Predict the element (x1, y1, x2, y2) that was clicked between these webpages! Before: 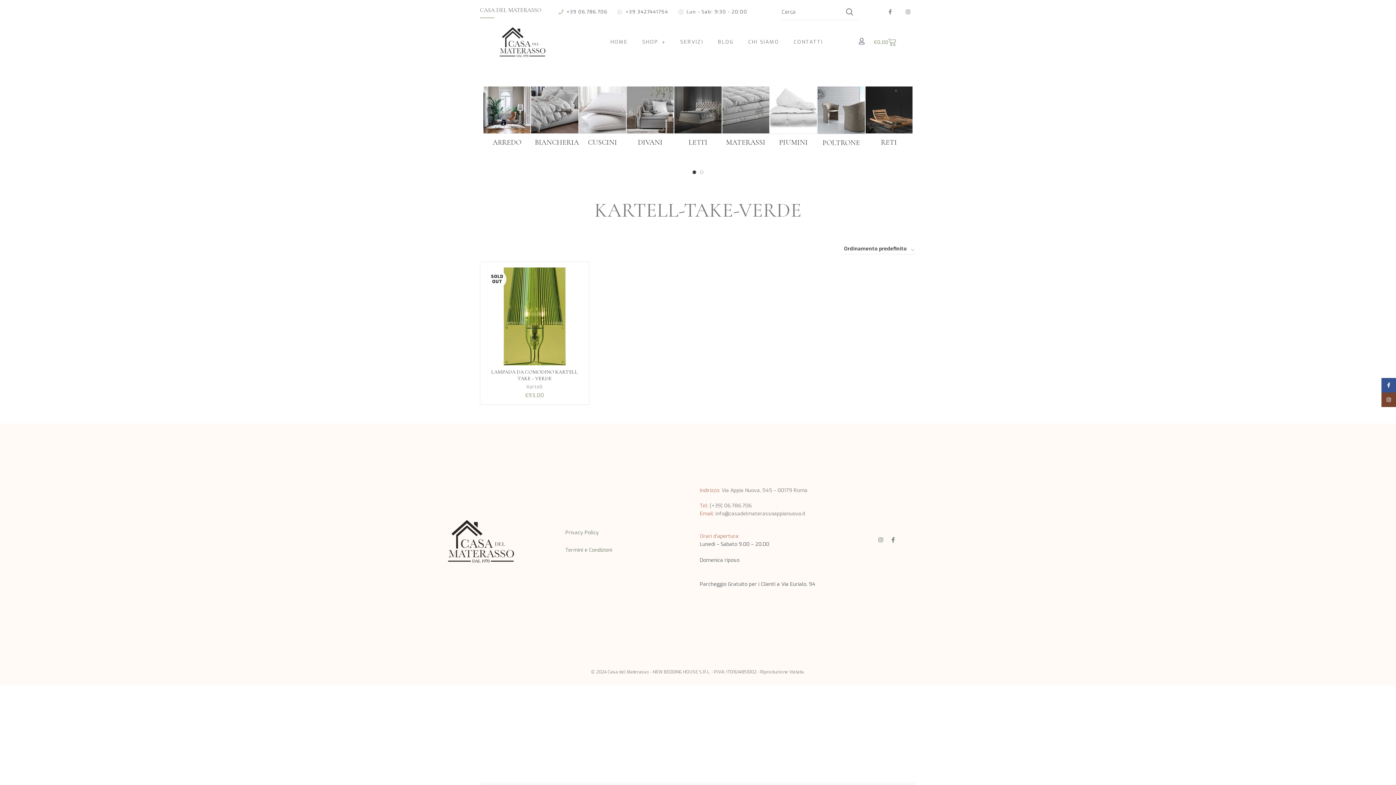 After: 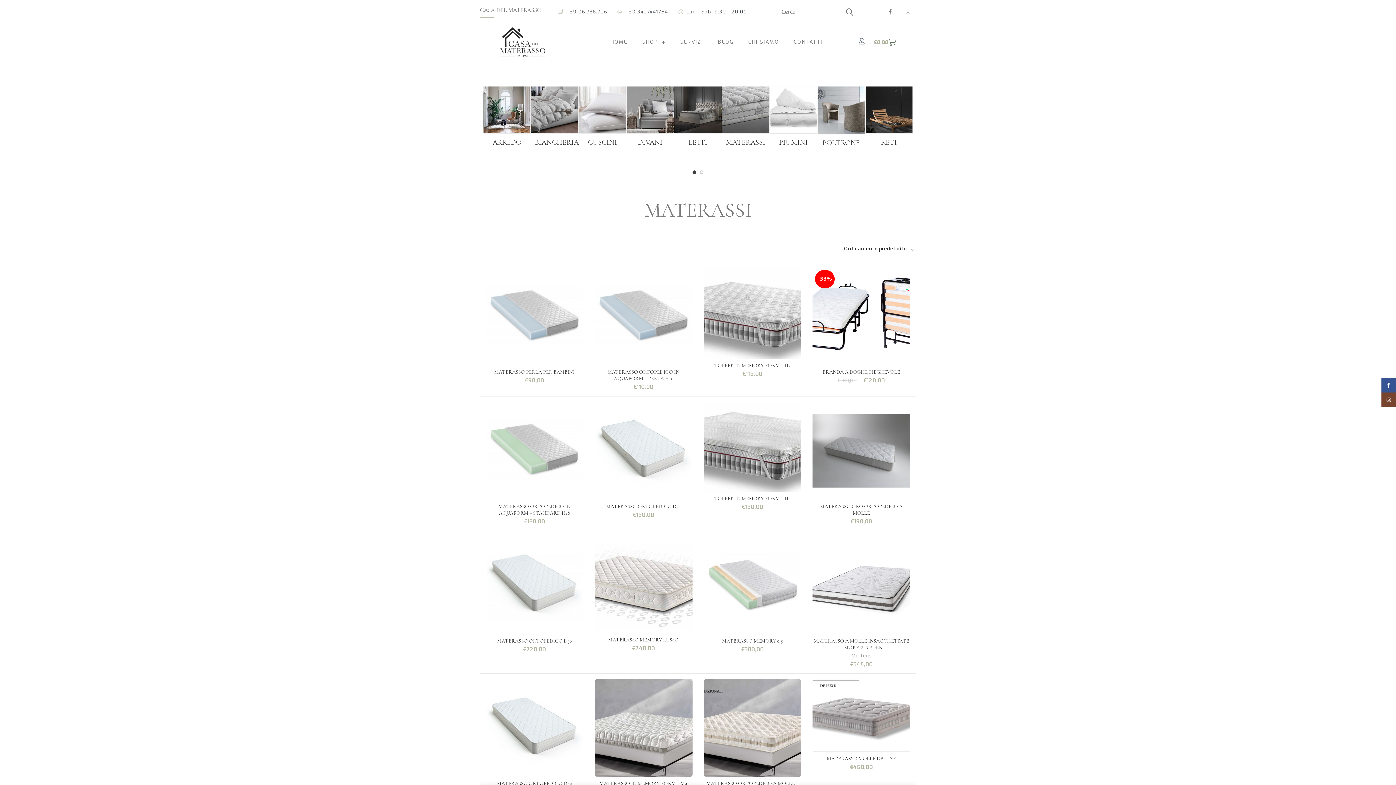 Action: bbox: (722, 86, 769, 133)